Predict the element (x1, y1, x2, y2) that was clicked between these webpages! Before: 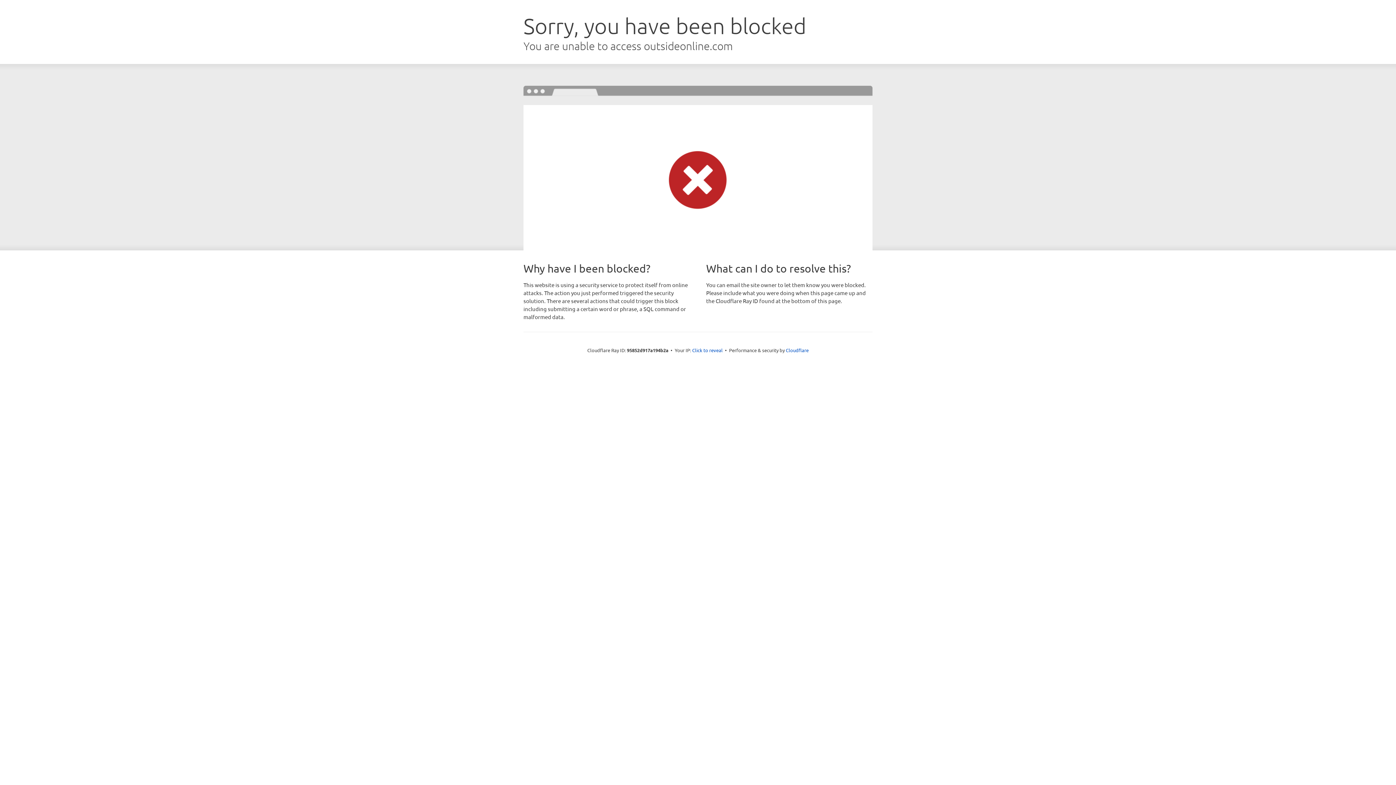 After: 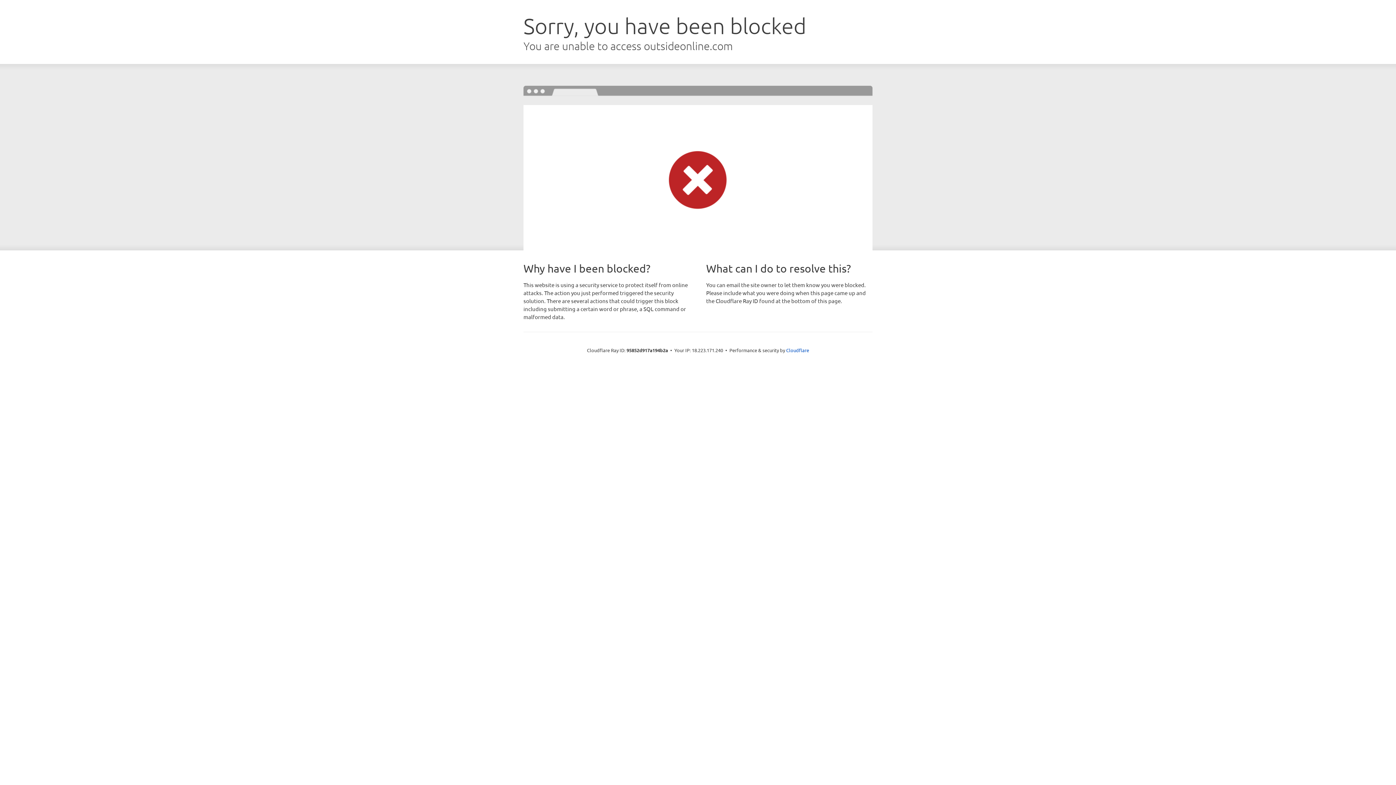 Action: bbox: (692, 346, 722, 353) label: Click to reveal